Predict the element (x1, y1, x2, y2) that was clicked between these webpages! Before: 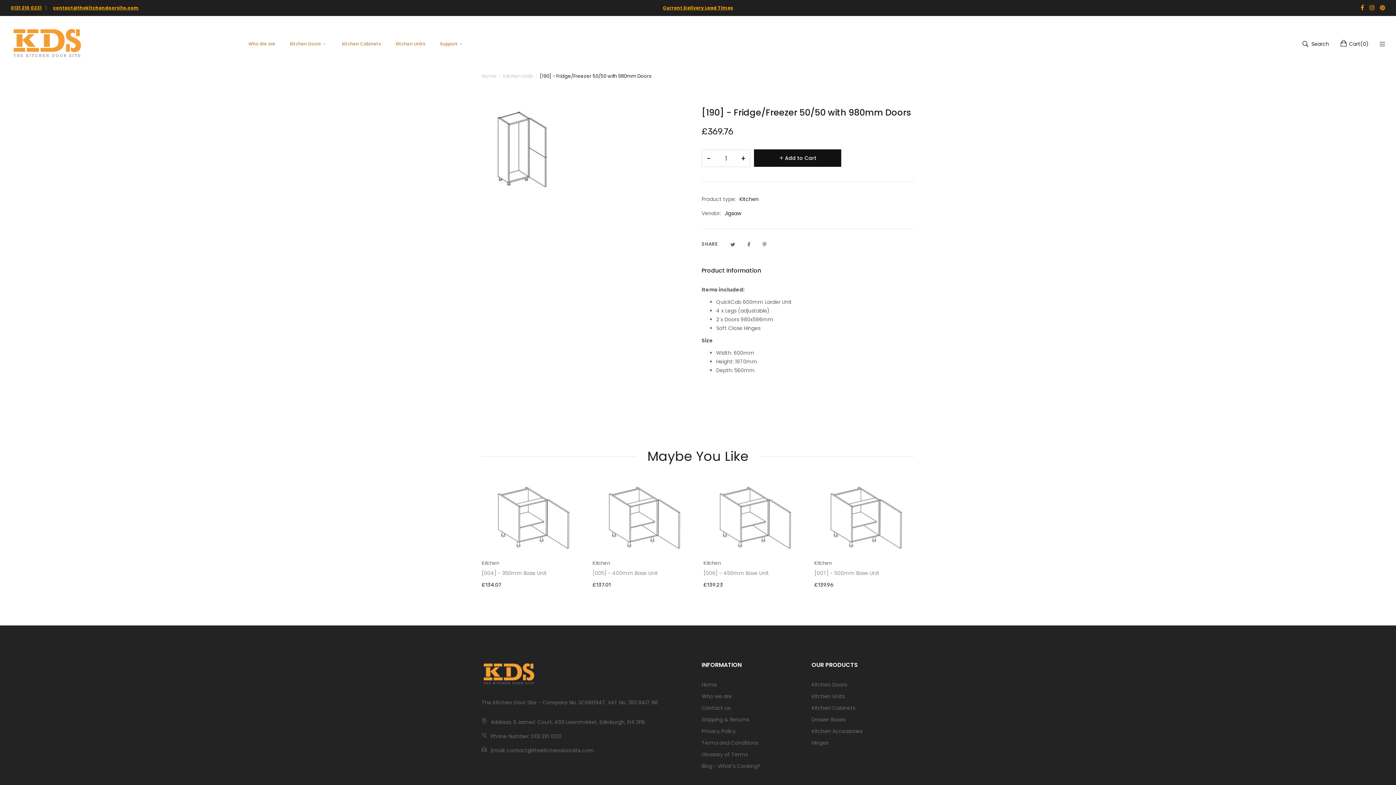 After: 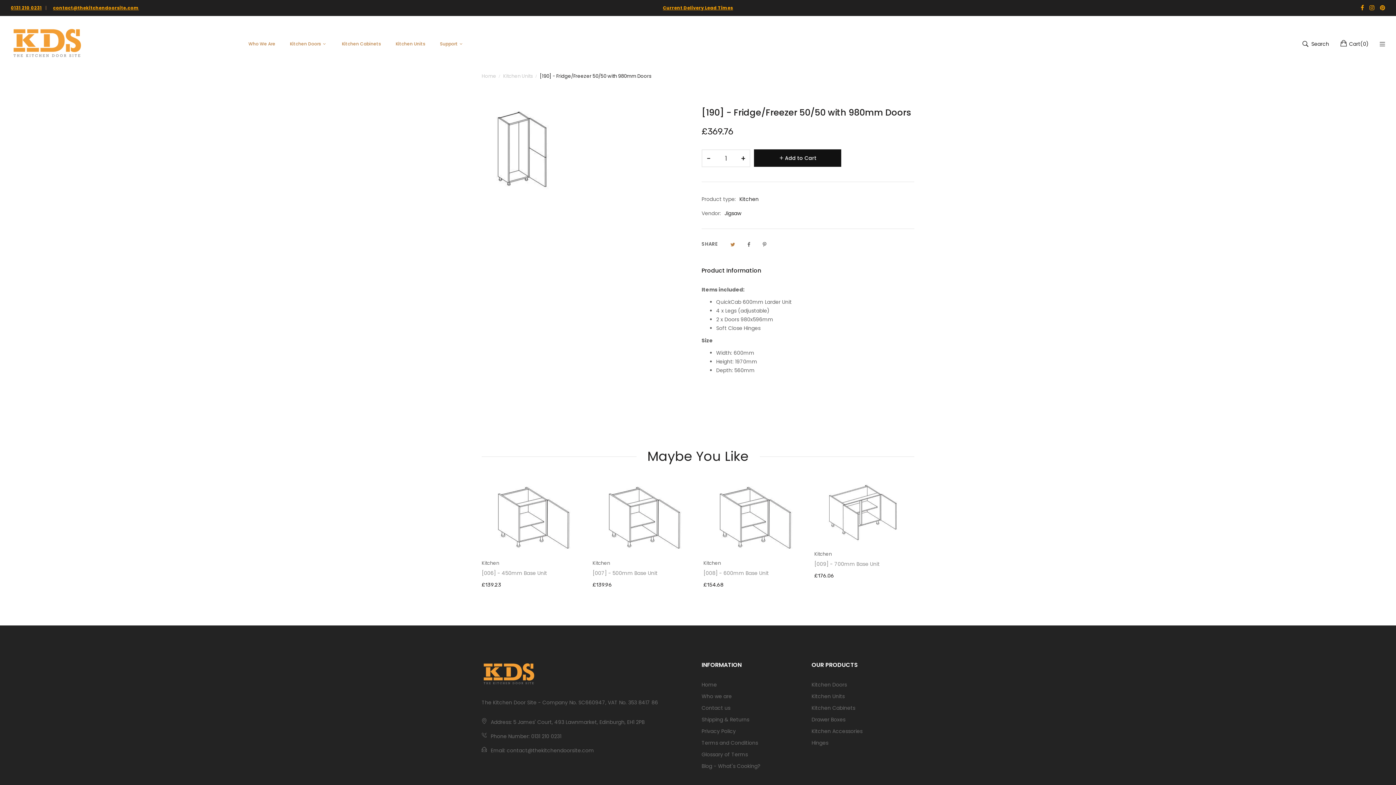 Action: bbox: (730, 240, 735, 249)